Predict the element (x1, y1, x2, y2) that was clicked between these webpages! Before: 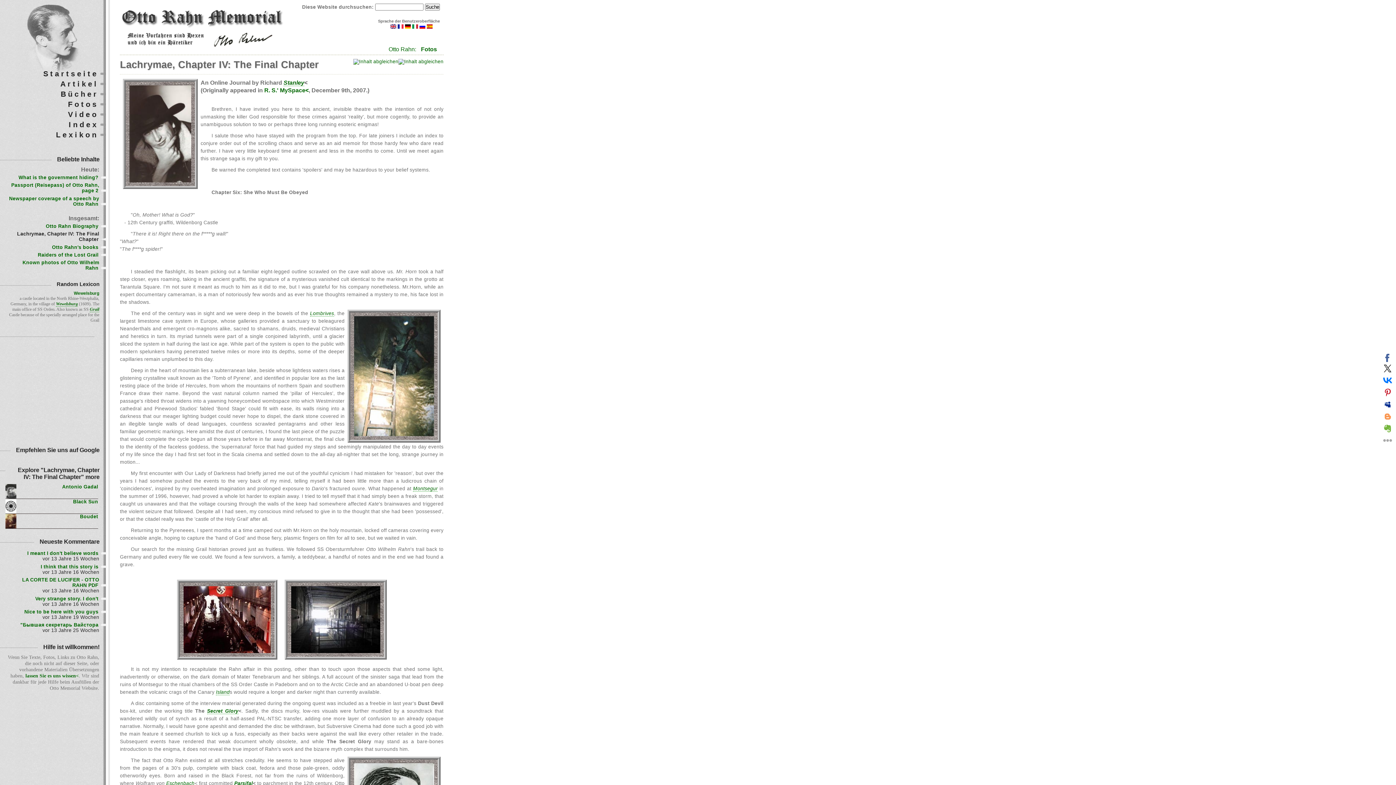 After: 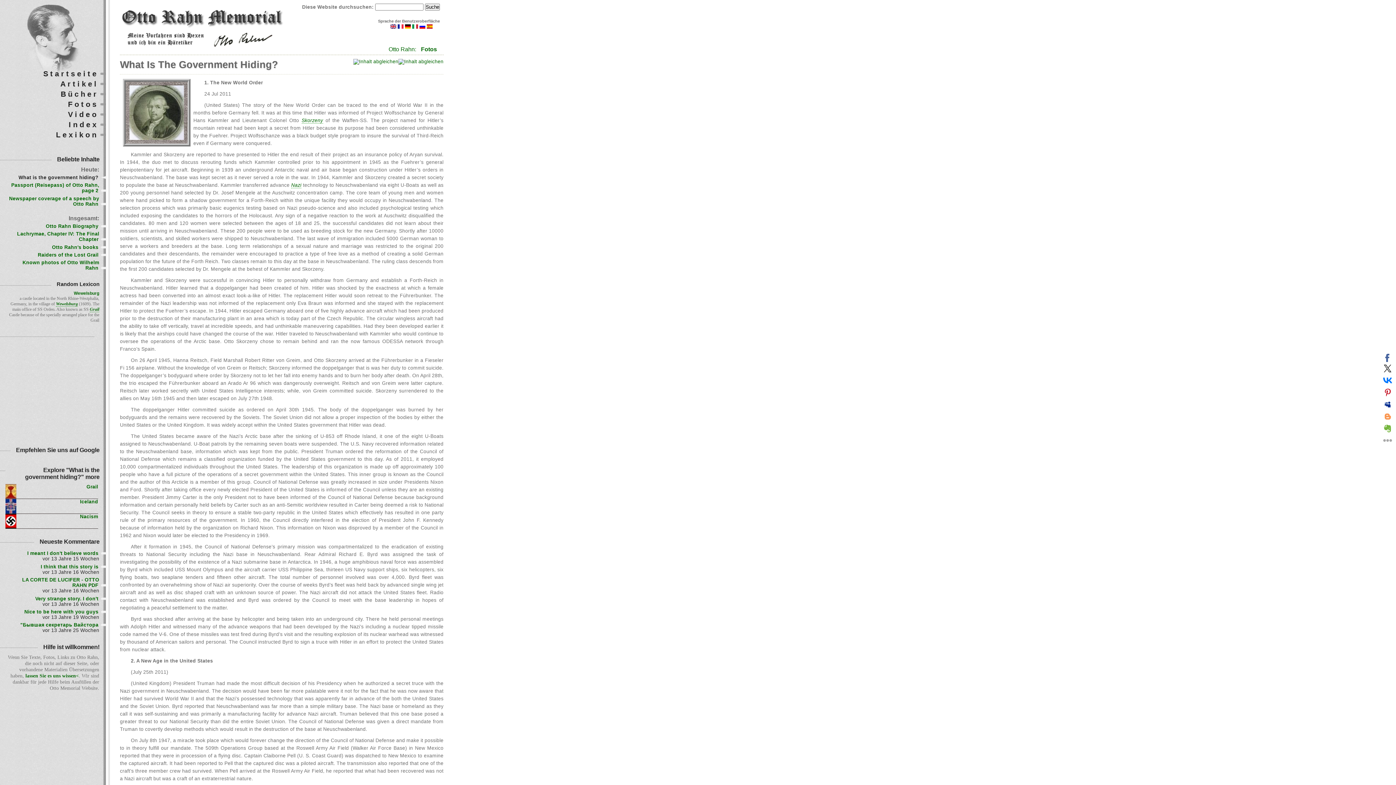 Action: label: What is the government hiding? bbox: (18, 174, 105, 180)